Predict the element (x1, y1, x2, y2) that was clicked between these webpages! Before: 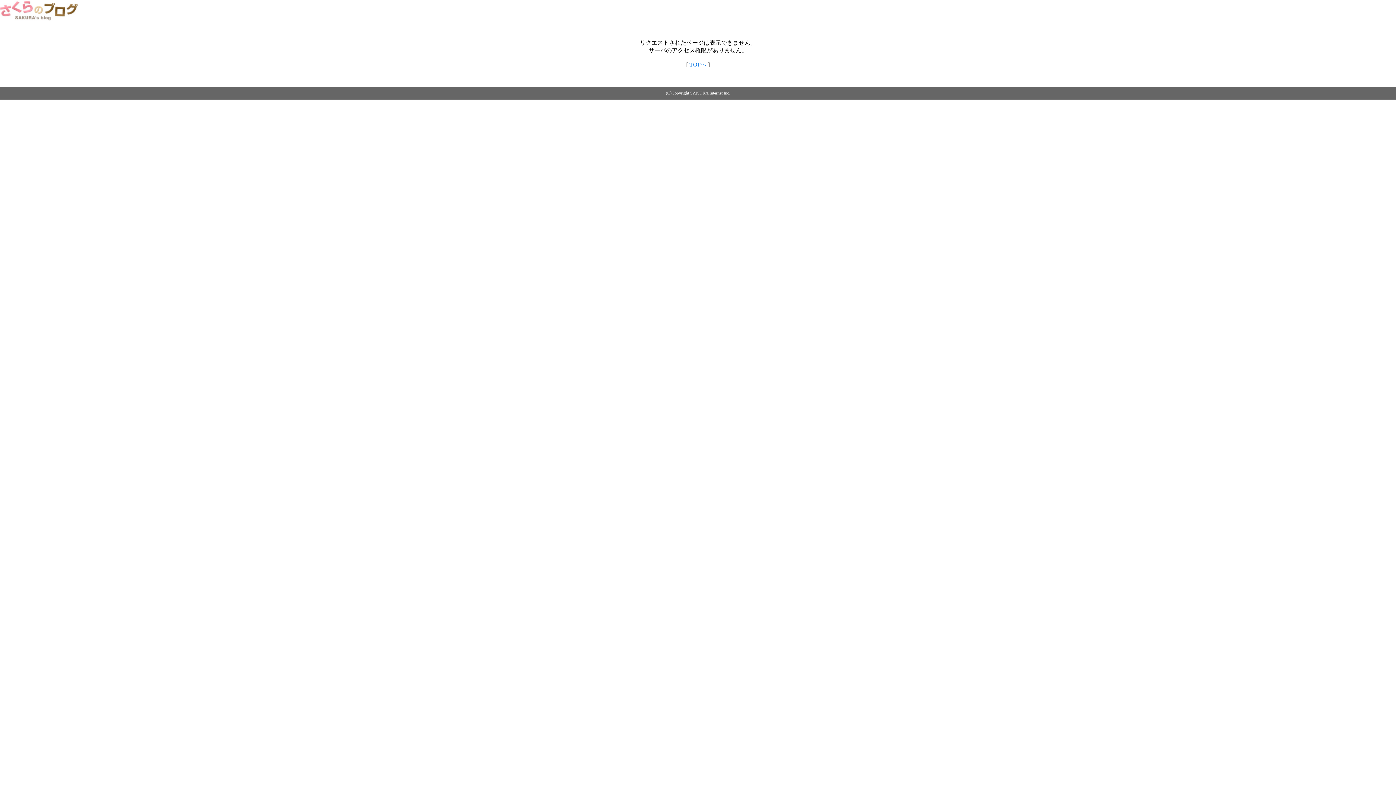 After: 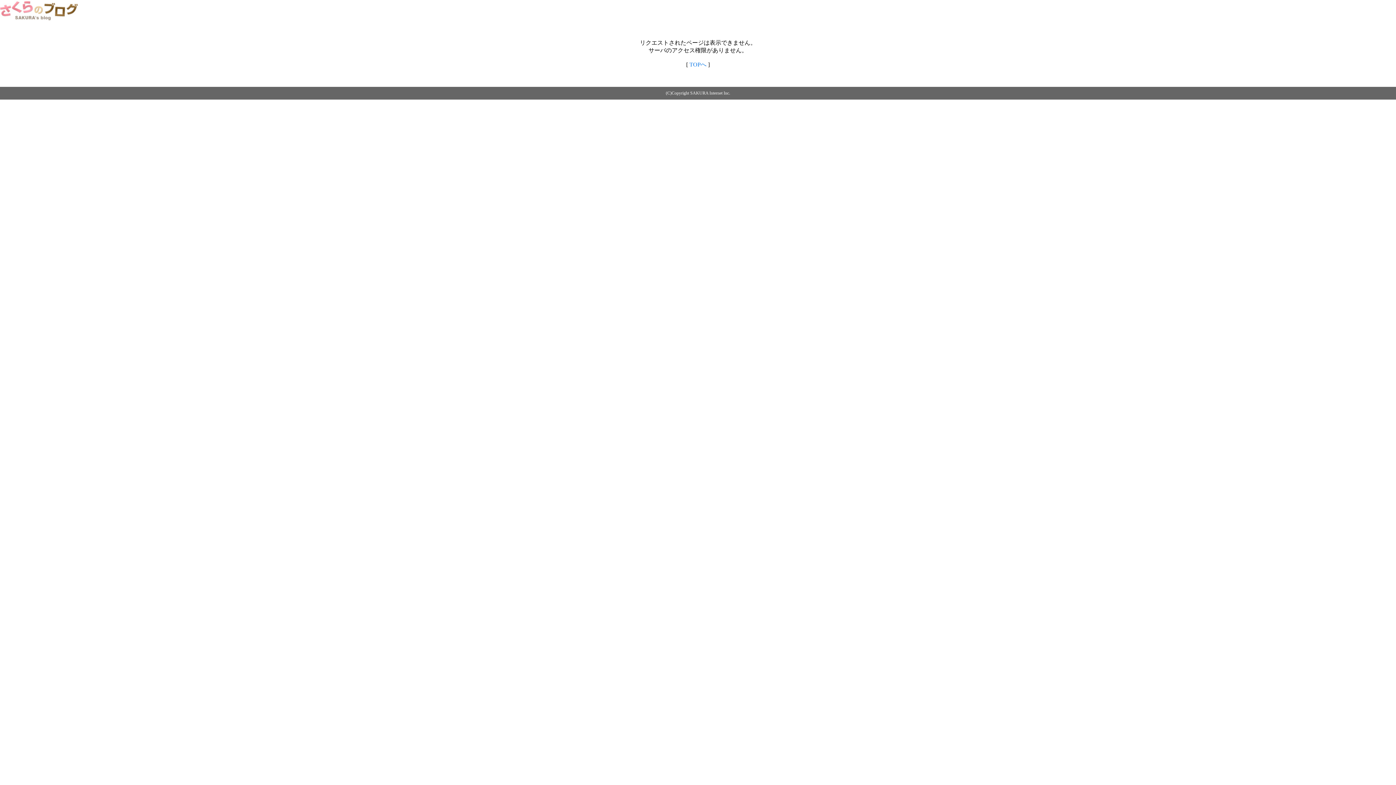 Action: label: TOPへ bbox: (689, 61, 706, 67)